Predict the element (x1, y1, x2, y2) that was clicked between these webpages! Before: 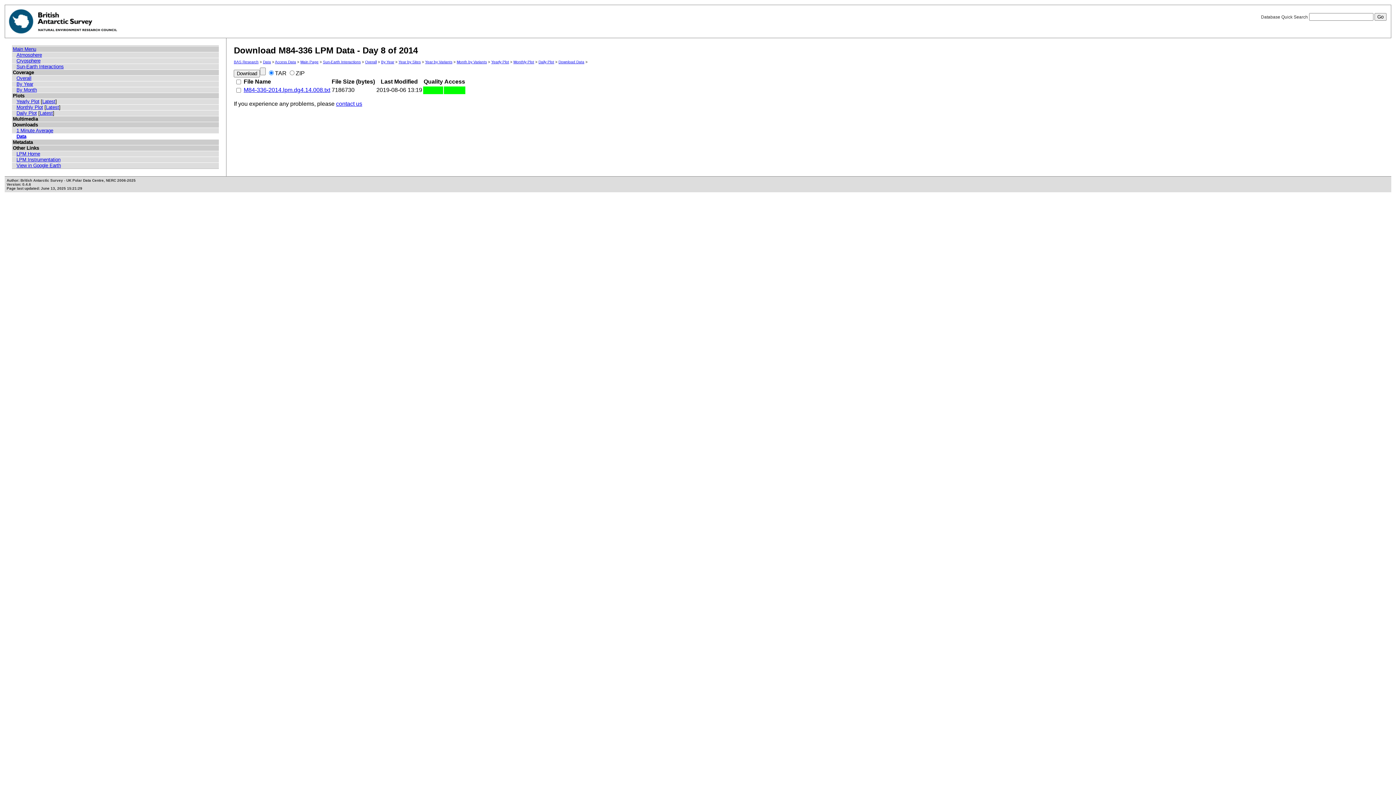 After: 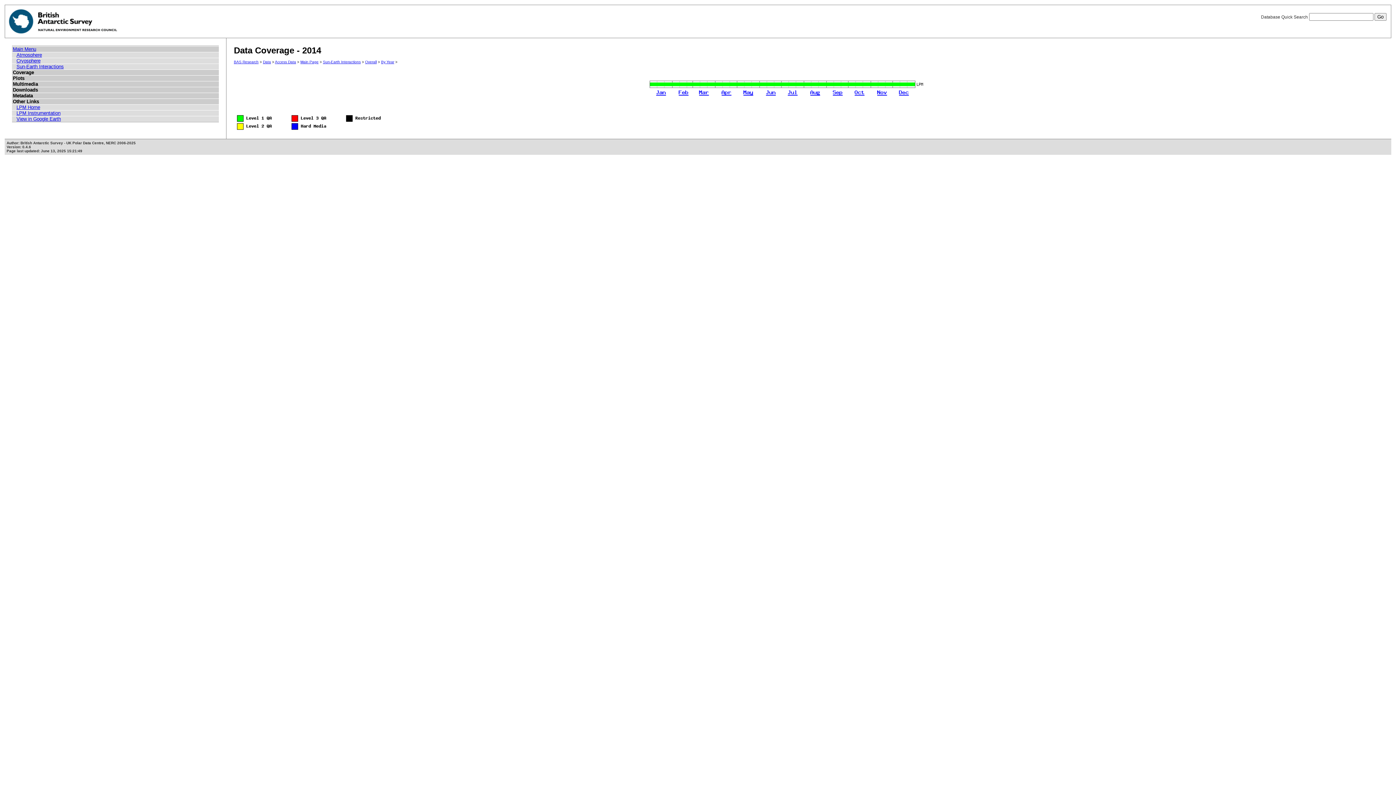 Action: bbox: (381, 60, 394, 64) label: By Year